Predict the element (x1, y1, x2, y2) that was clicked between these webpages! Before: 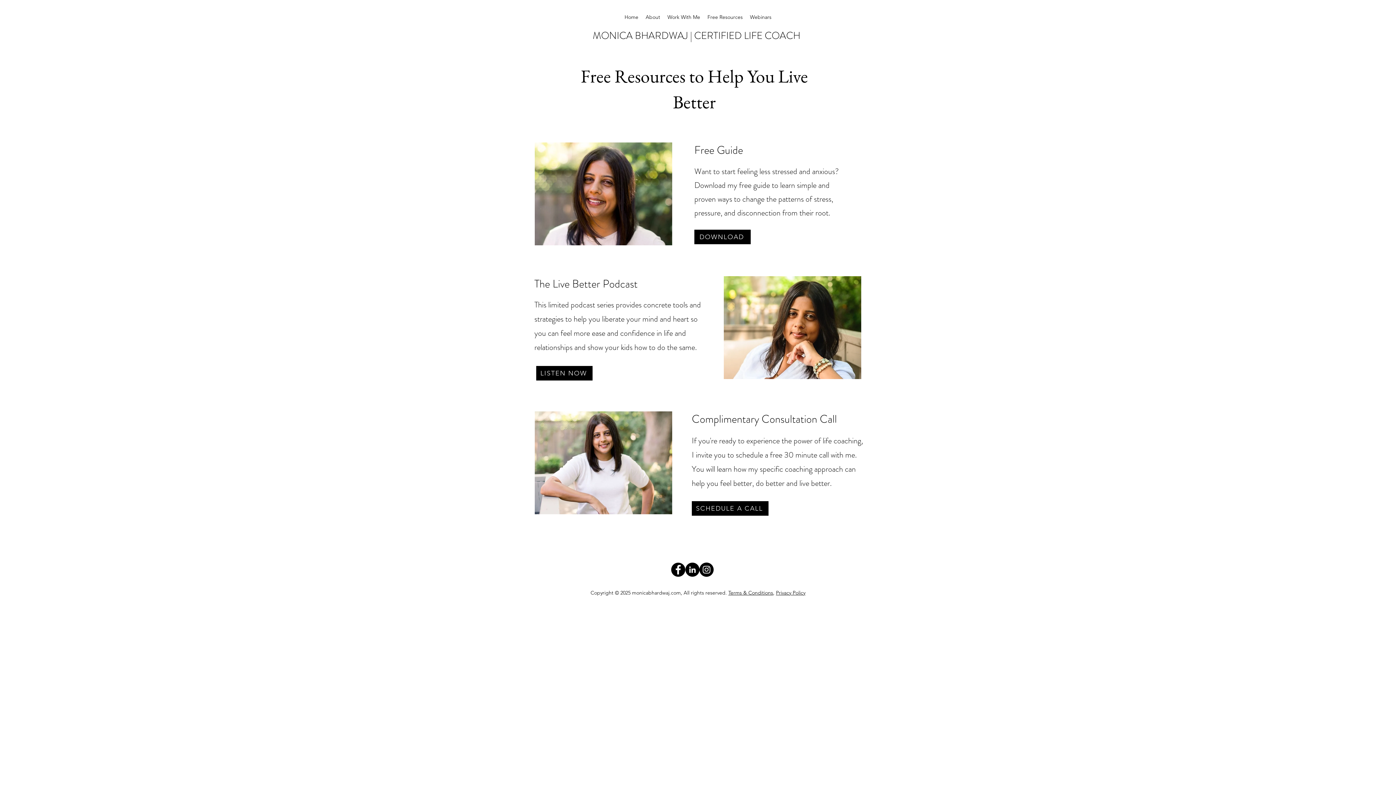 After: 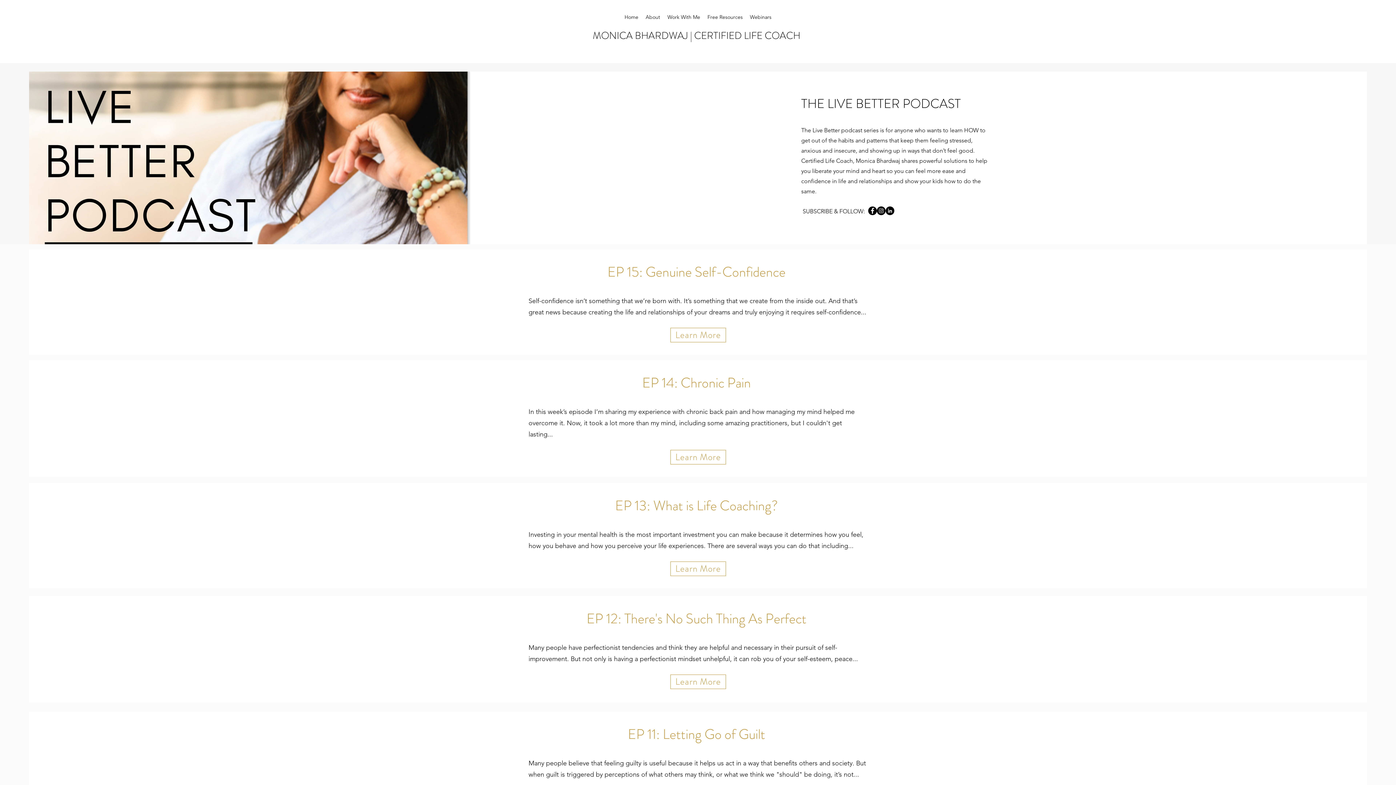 Action: label: LISTEN NOW bbox: (536, 366, 592, 380)